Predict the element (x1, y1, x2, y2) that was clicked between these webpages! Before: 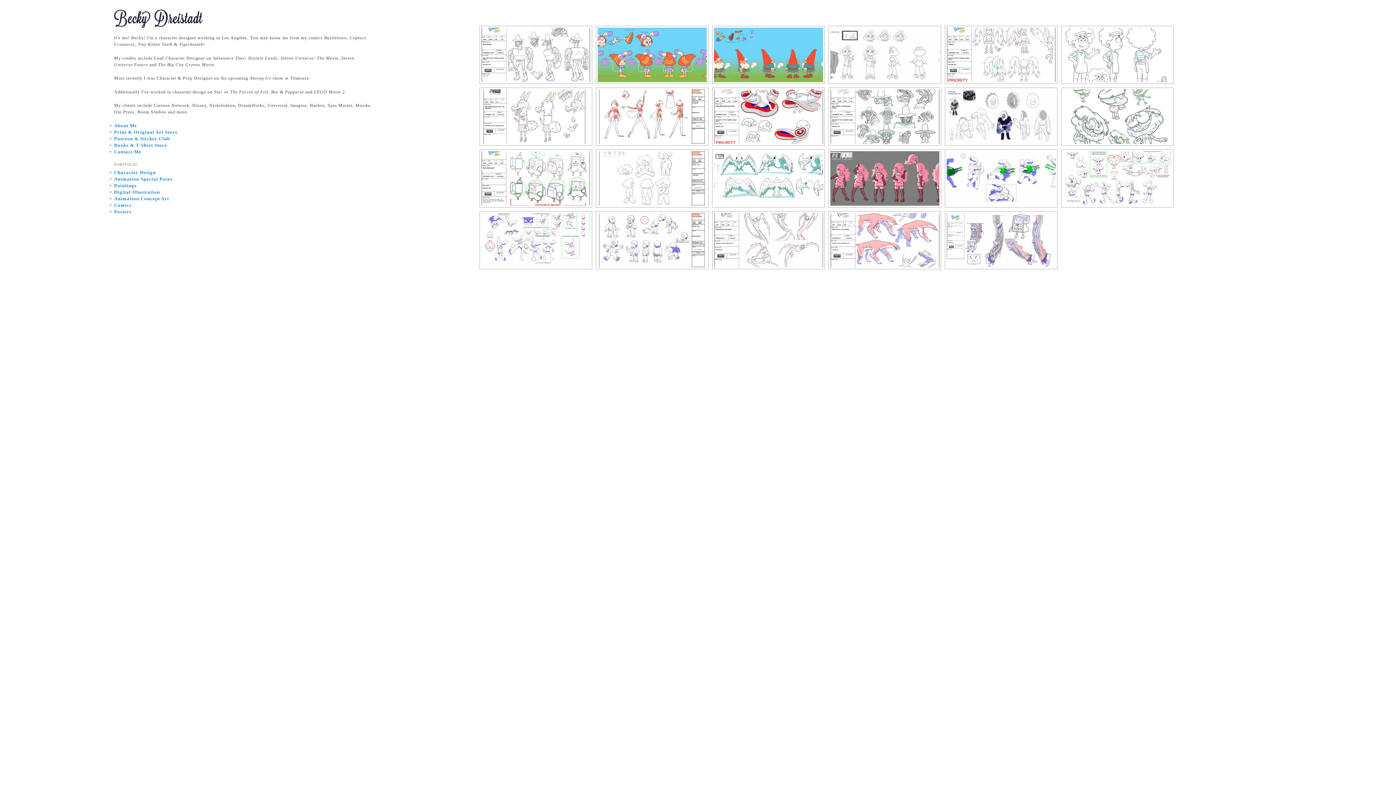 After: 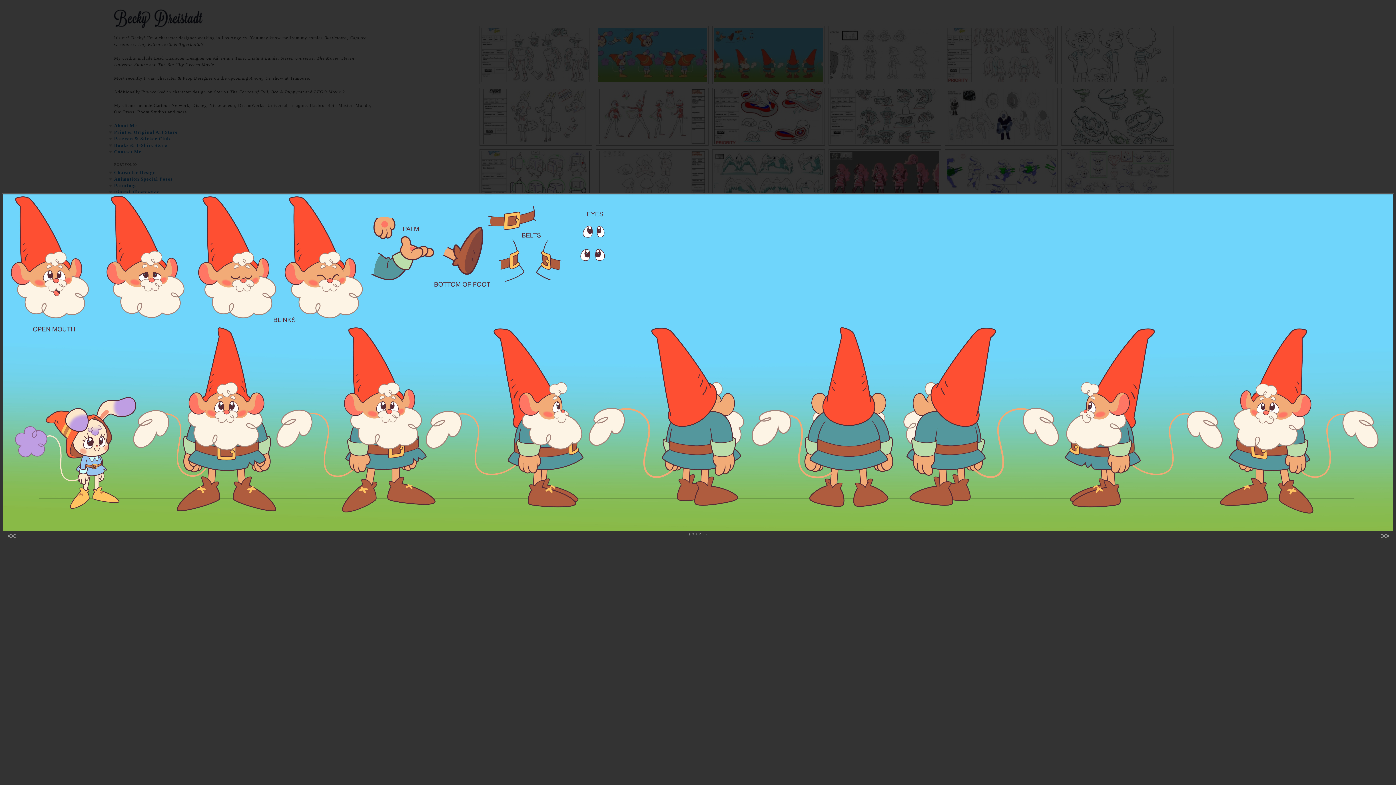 Action: bbox: (714, 27, 823, 82)